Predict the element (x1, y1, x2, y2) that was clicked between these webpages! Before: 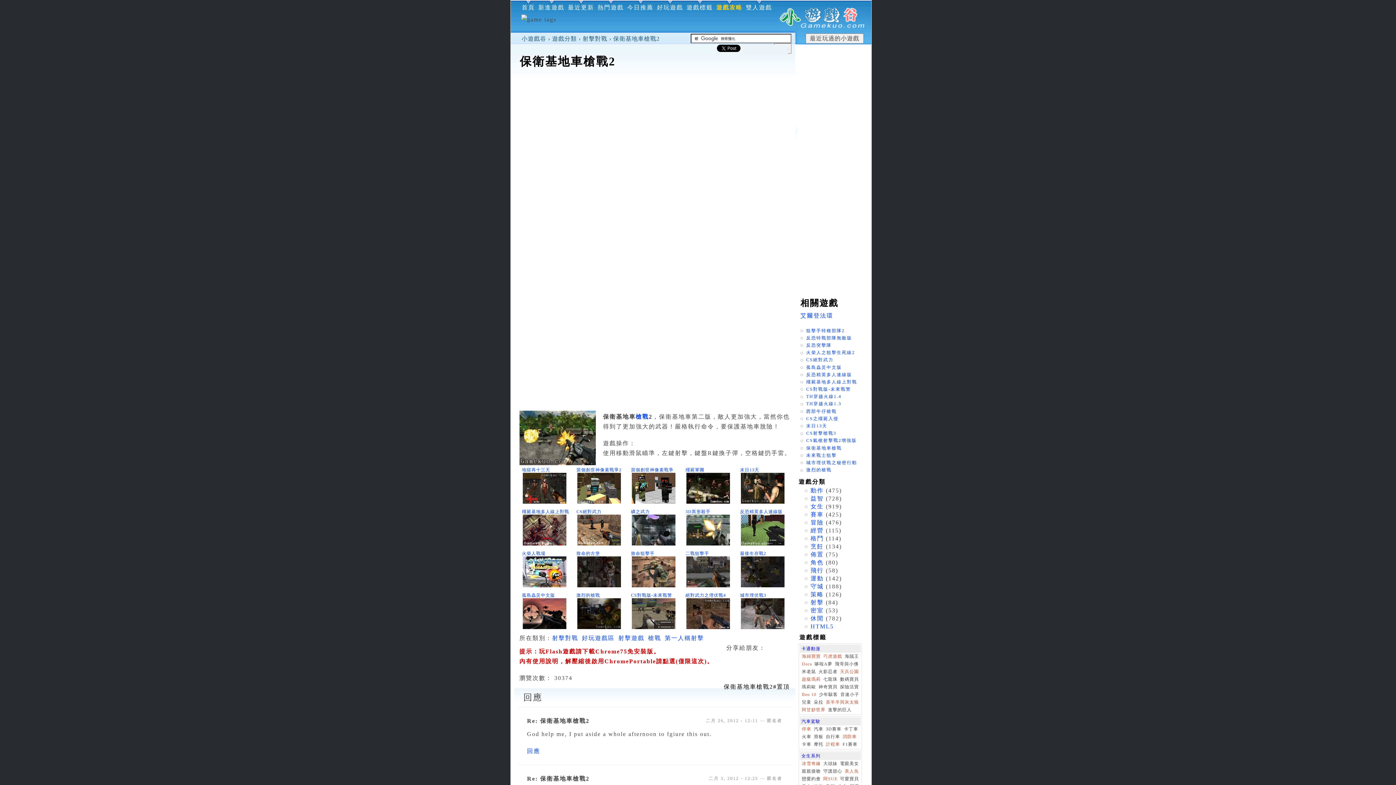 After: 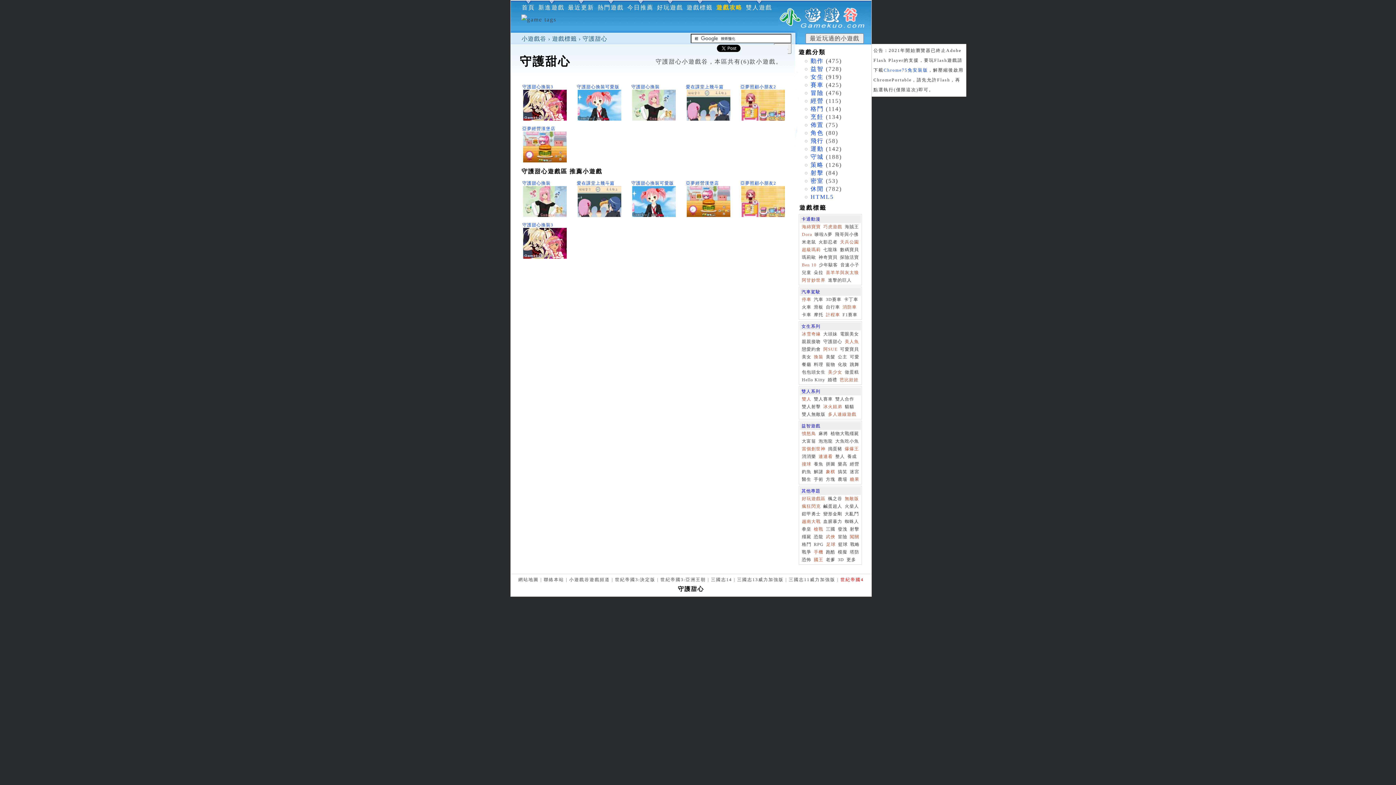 Action: label: 守護甜心 bbox: (823, 769, 842, 774)